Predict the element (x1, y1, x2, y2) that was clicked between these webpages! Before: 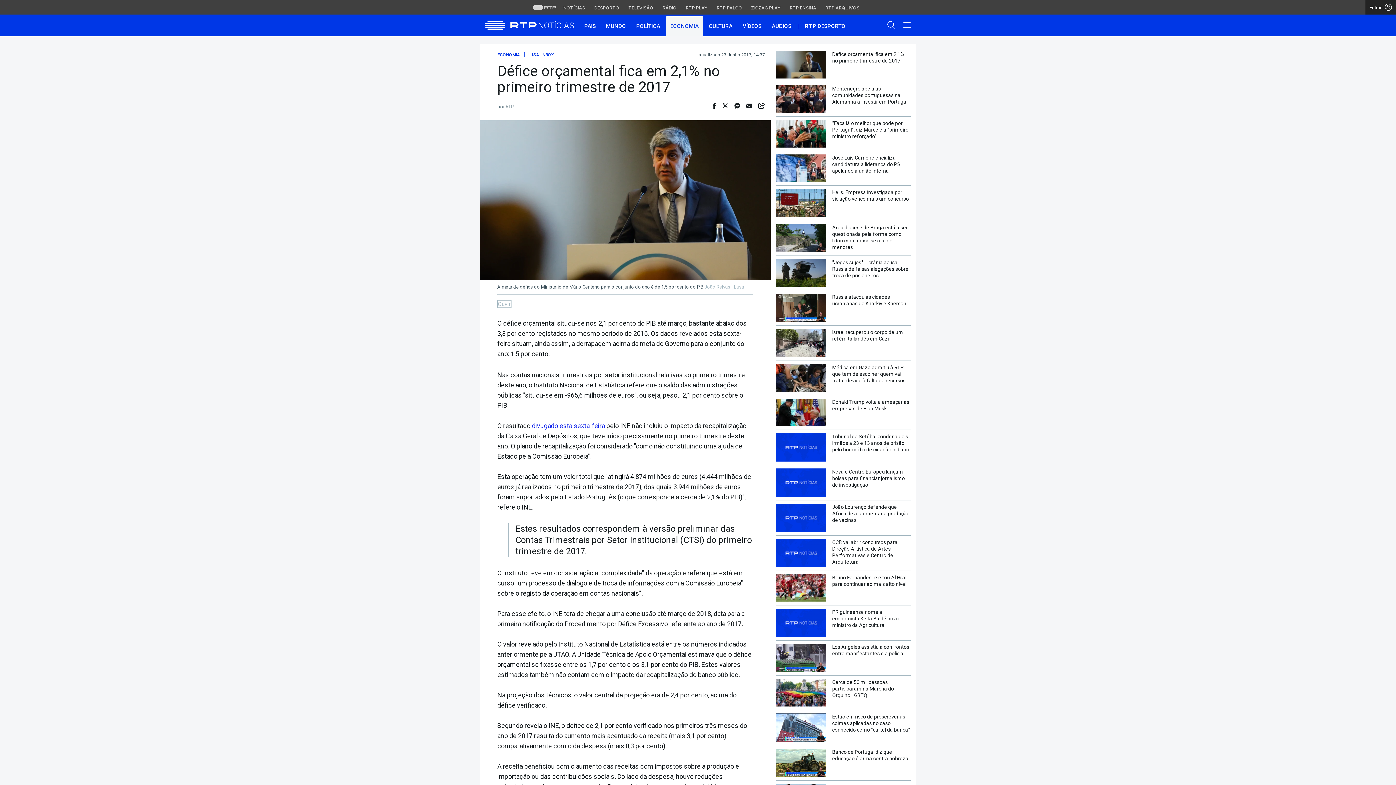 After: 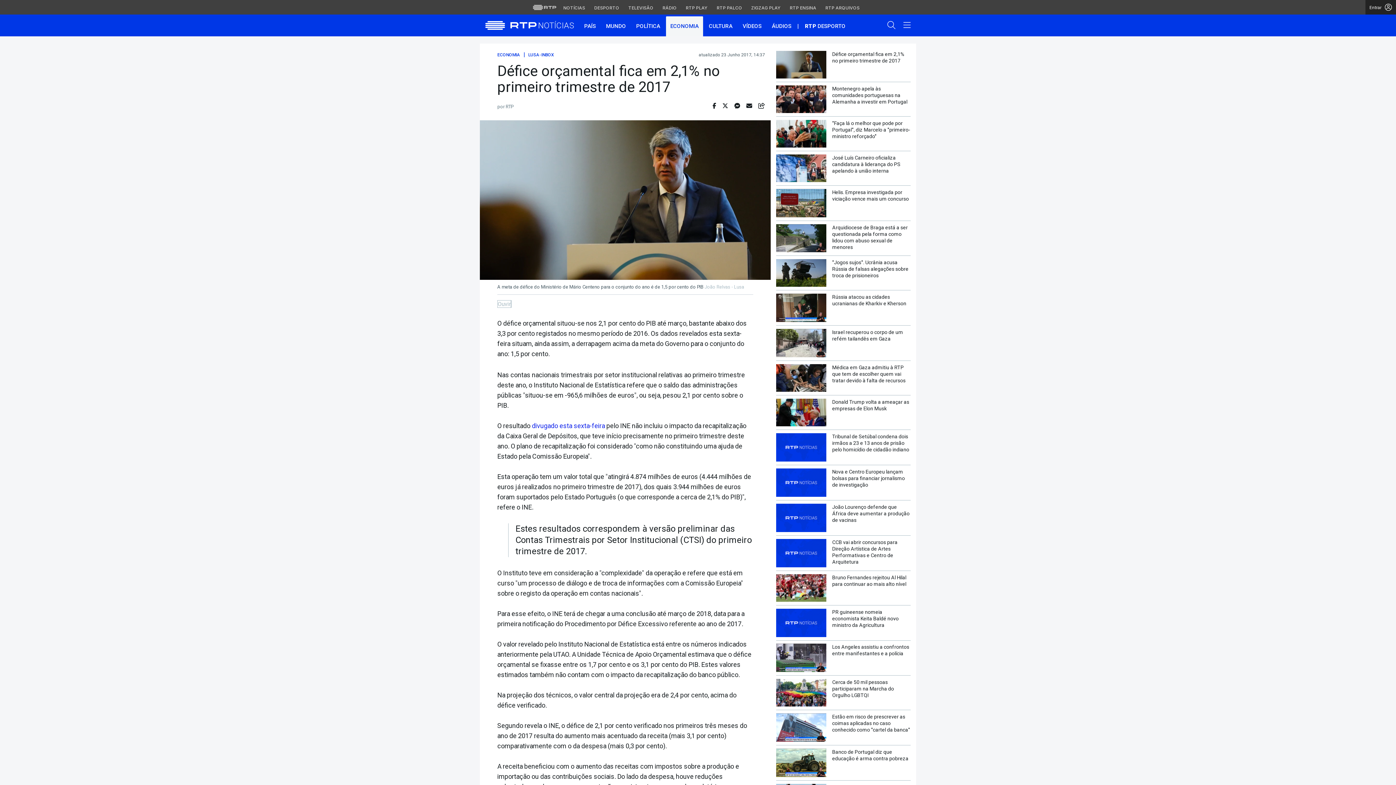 Action: bbox: (532, 422, 605, 429) label: divugado esta sexta-feira